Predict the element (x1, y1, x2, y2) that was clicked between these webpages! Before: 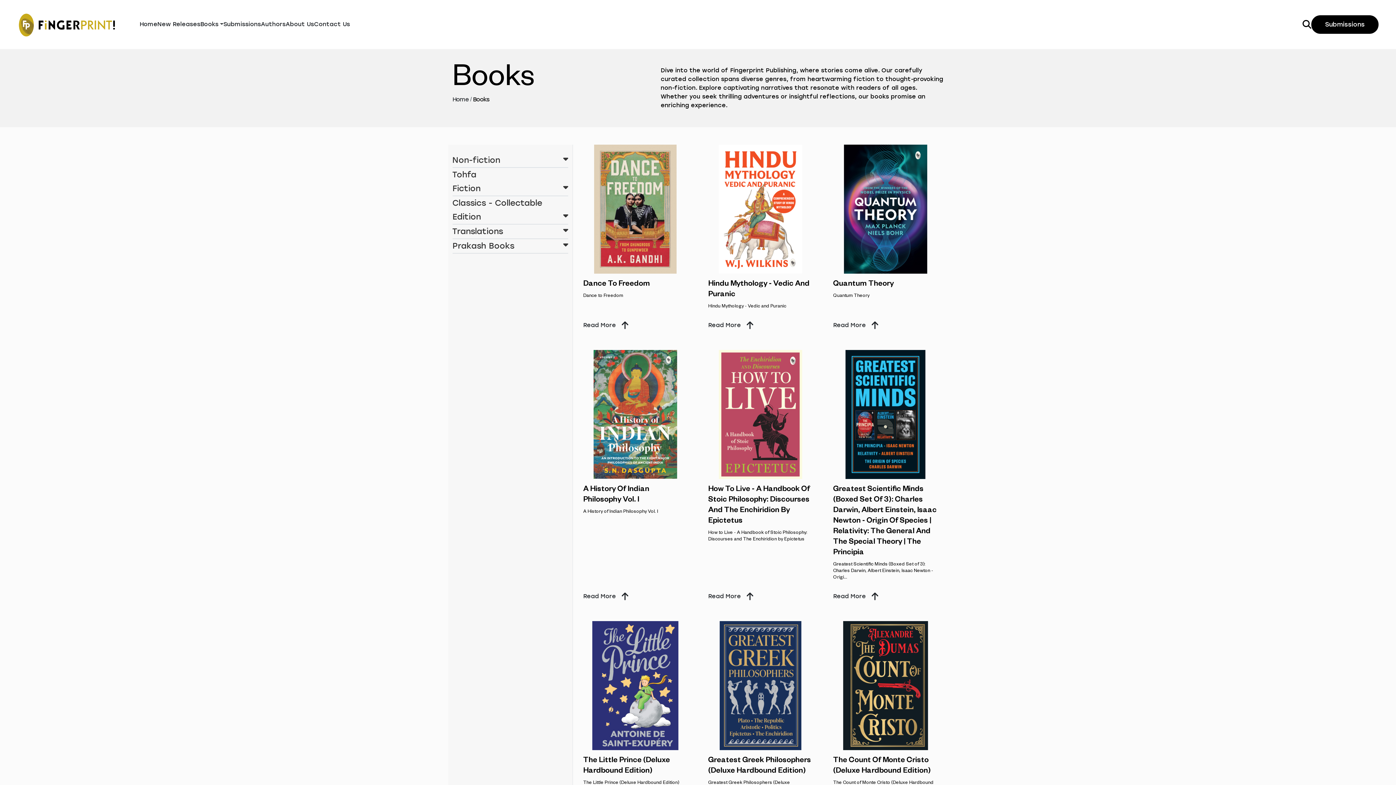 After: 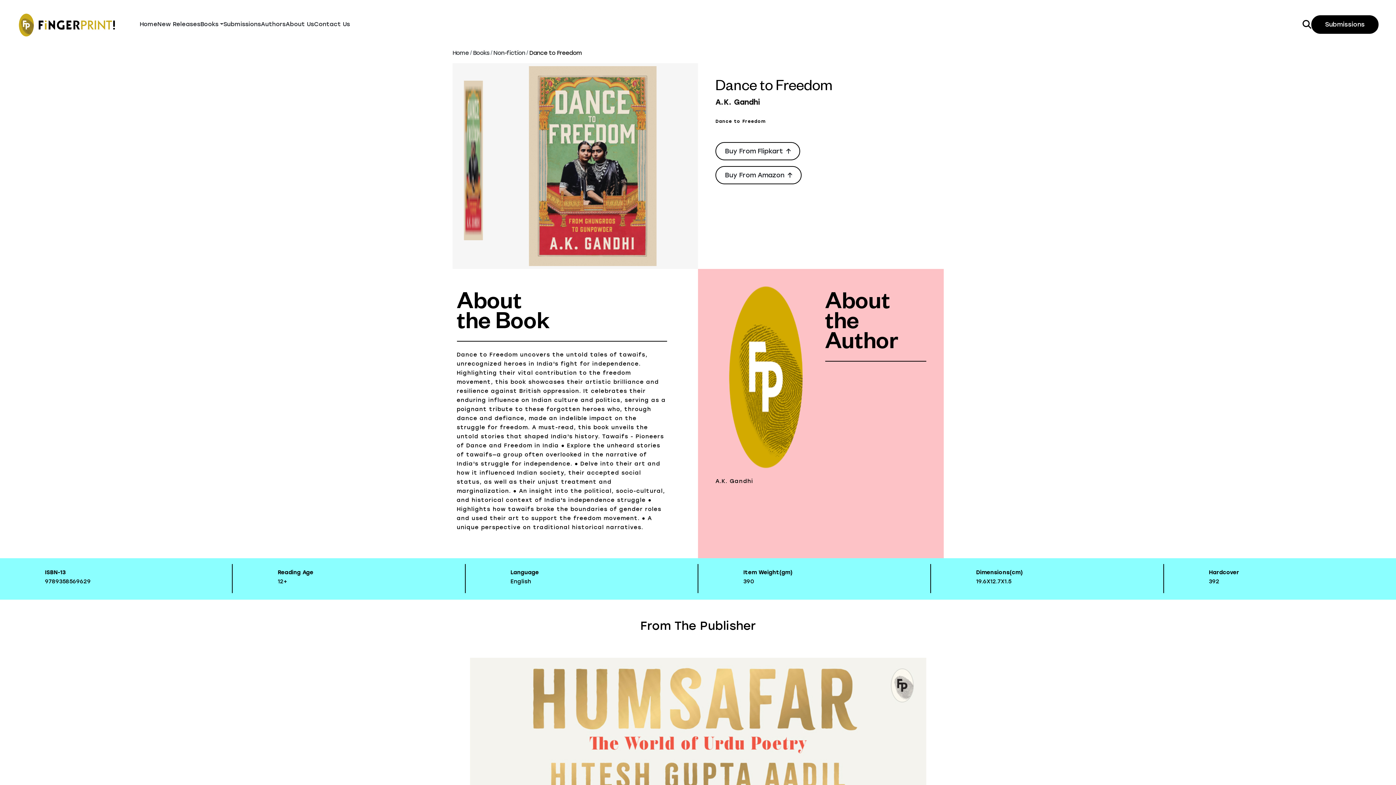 Action: bbox: (577, 144, 693, 273)